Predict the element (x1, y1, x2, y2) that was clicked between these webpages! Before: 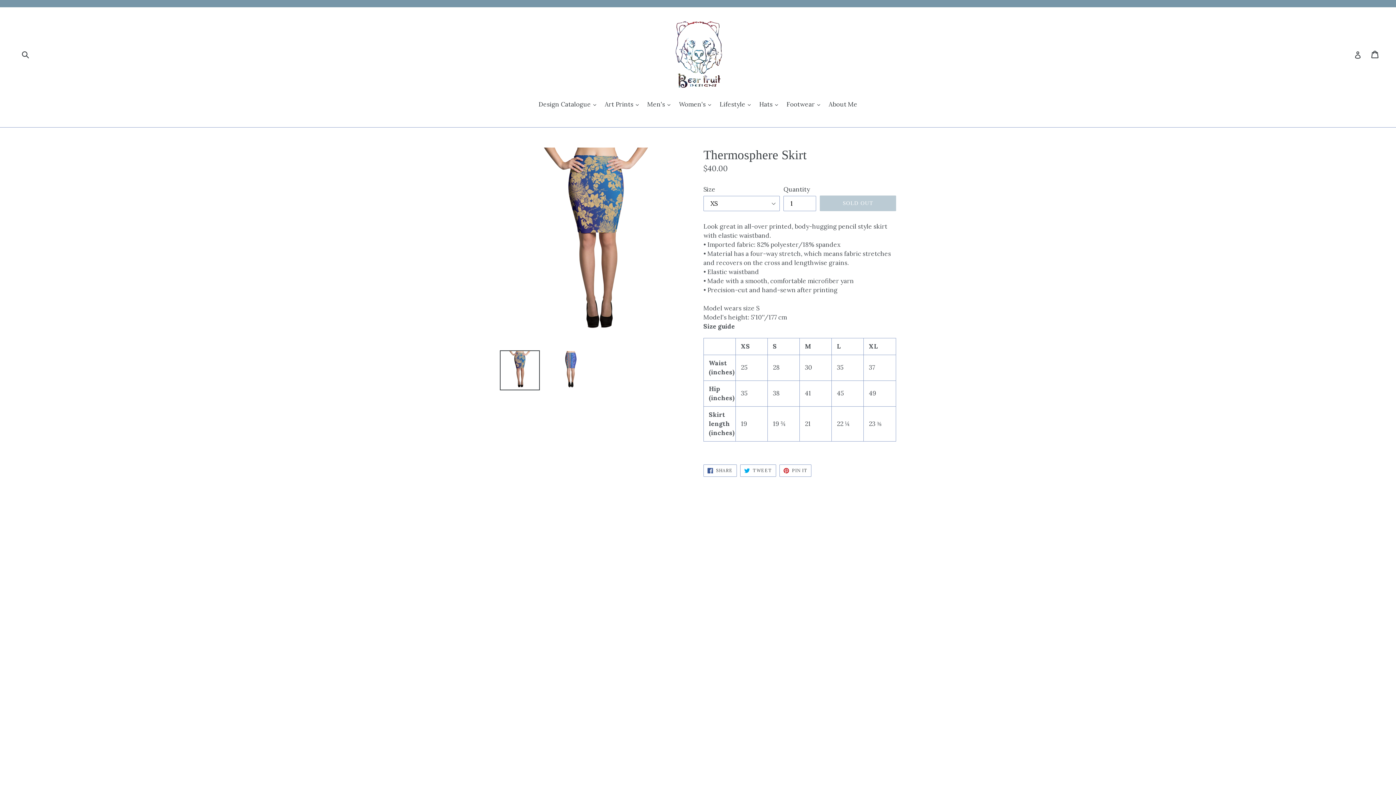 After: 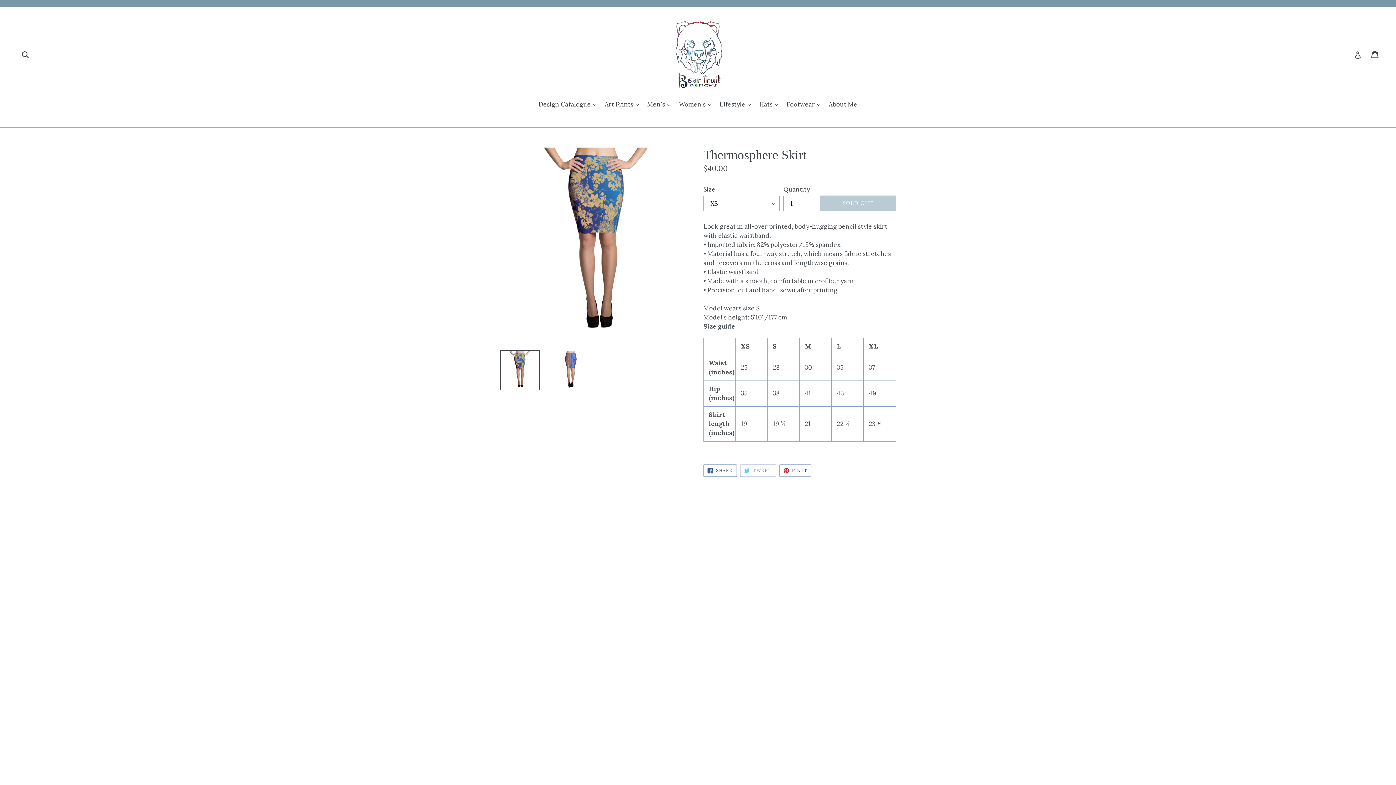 Action: label:  TWEET
TWEET ON TWITTER bbox: (740, 464, 776, 477)